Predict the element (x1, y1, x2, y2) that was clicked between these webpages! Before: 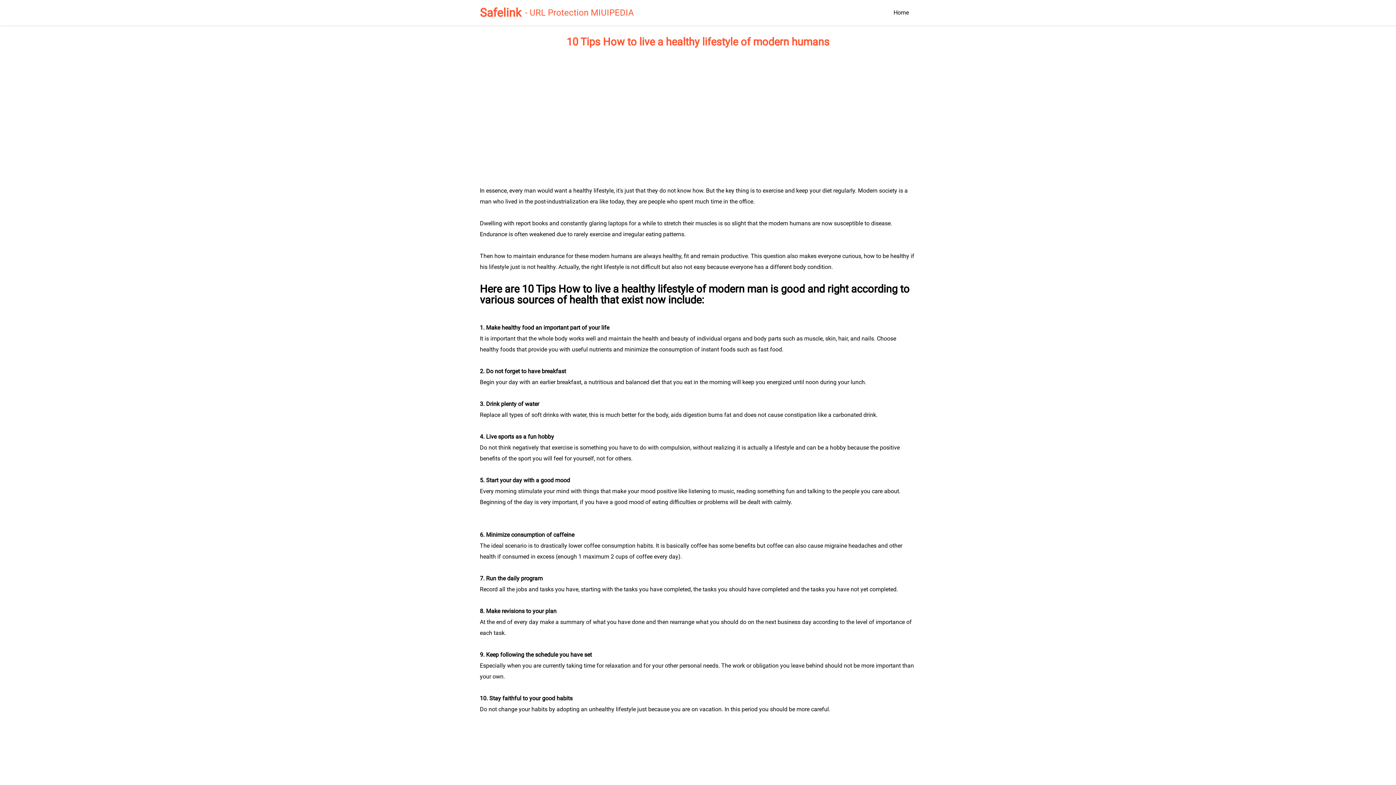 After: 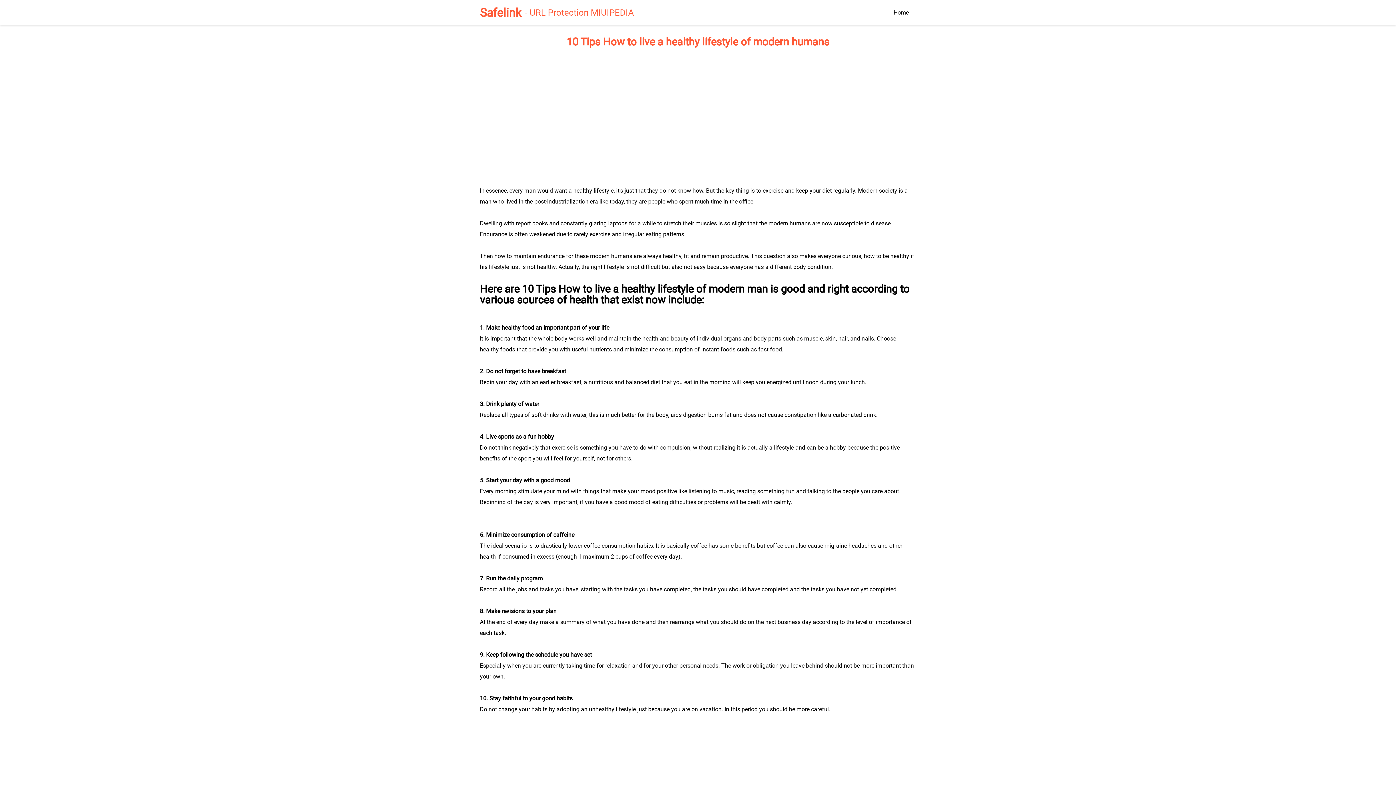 Action: label: 10 Tips How to live a healthy lifestyle of modern humans bbox: (566, 35, 829, 48)